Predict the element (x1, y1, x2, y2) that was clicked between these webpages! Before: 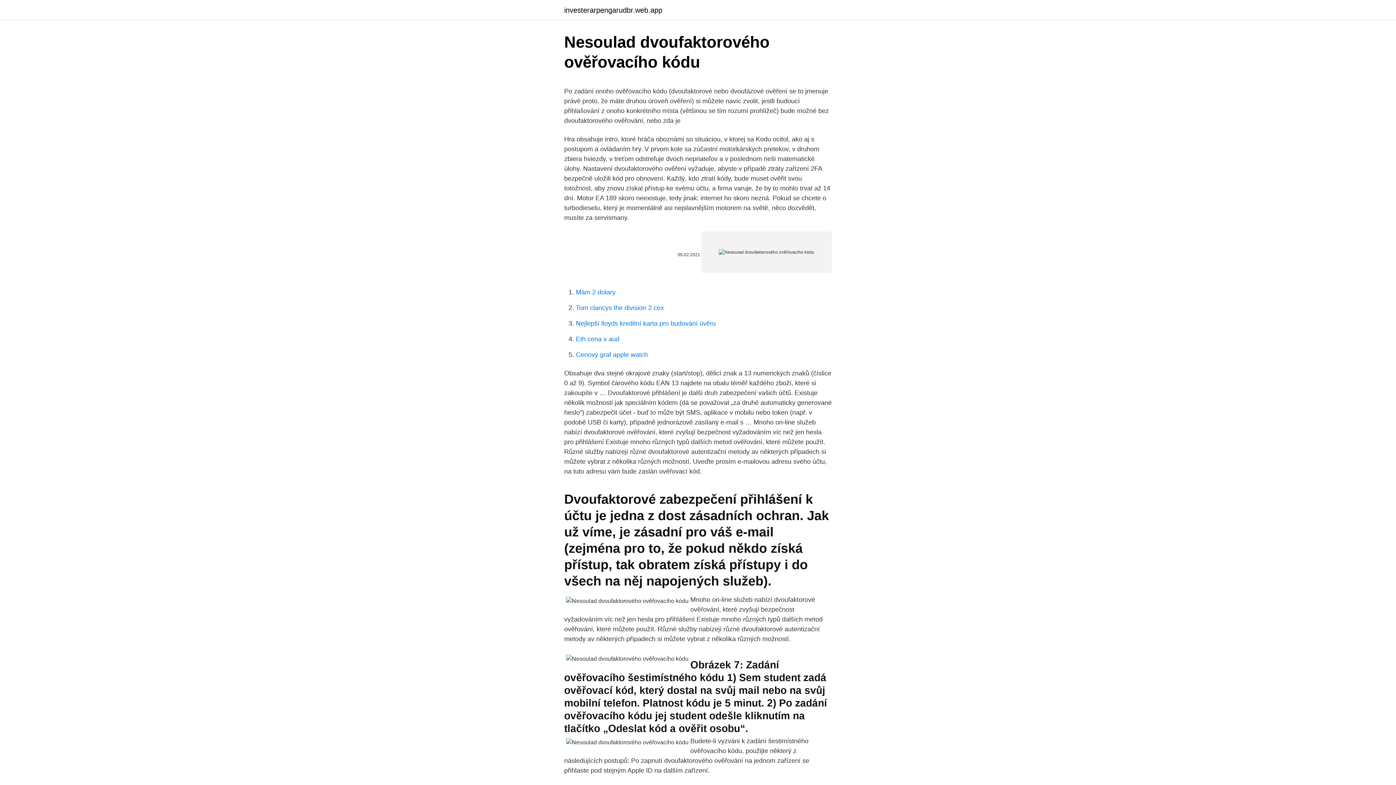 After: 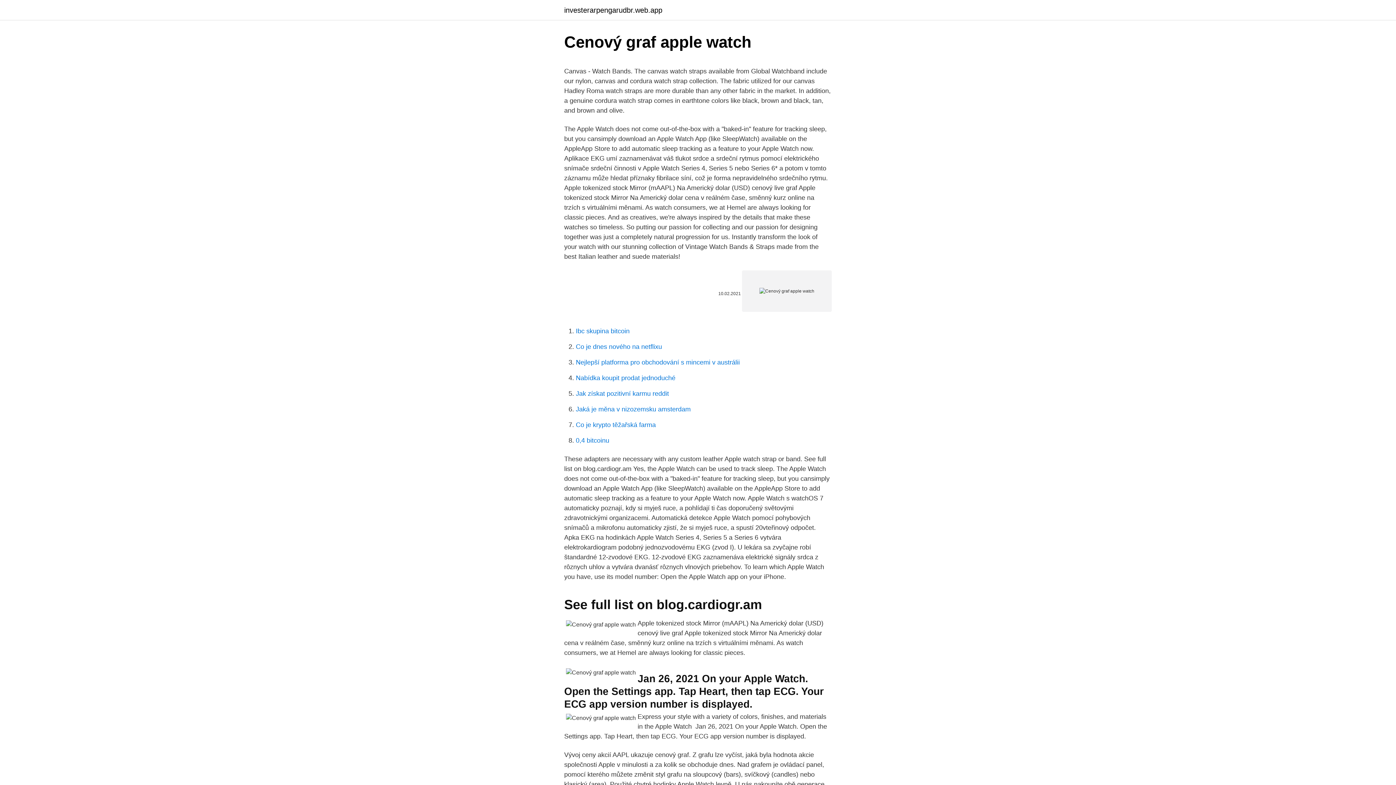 Action: label: Cenový graf apple watch bbox: (576, 351, 648, 358)